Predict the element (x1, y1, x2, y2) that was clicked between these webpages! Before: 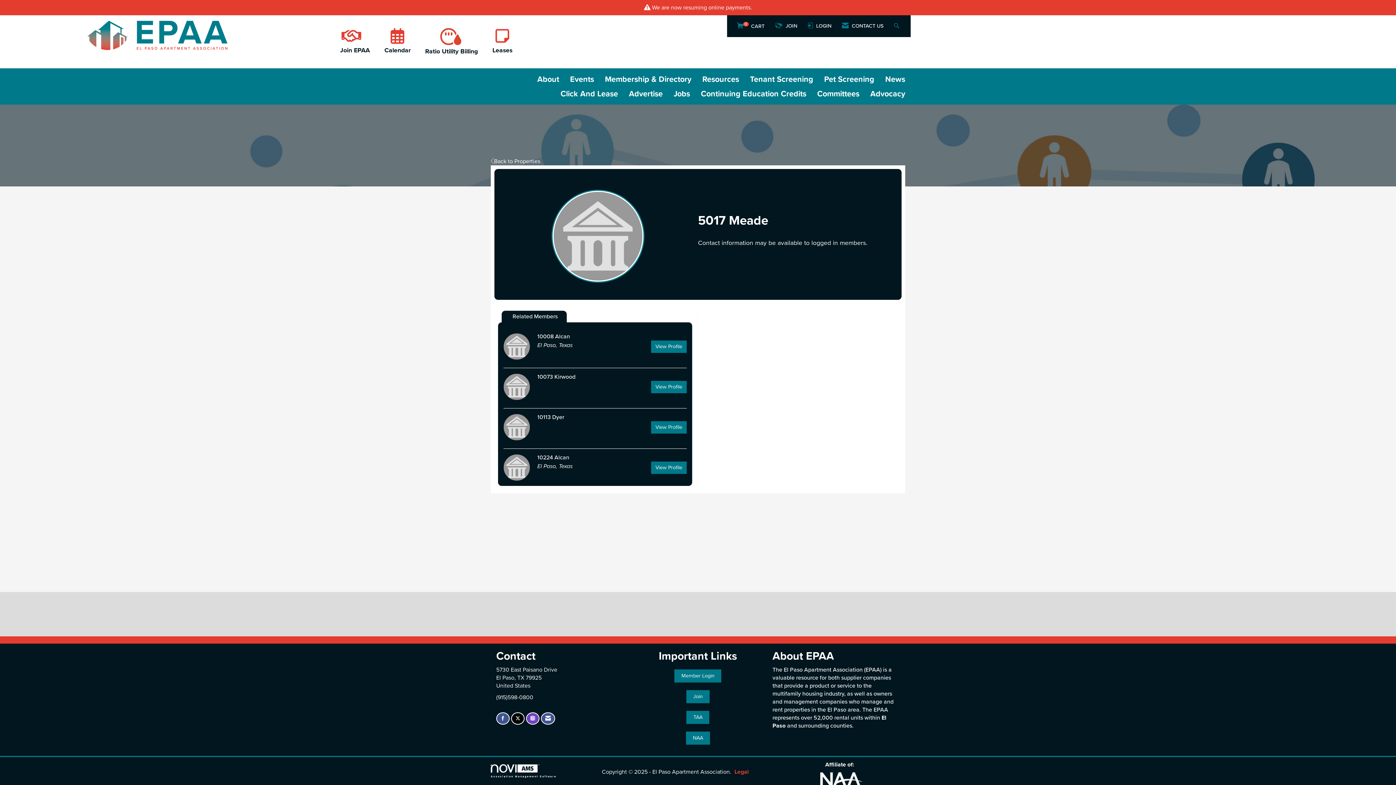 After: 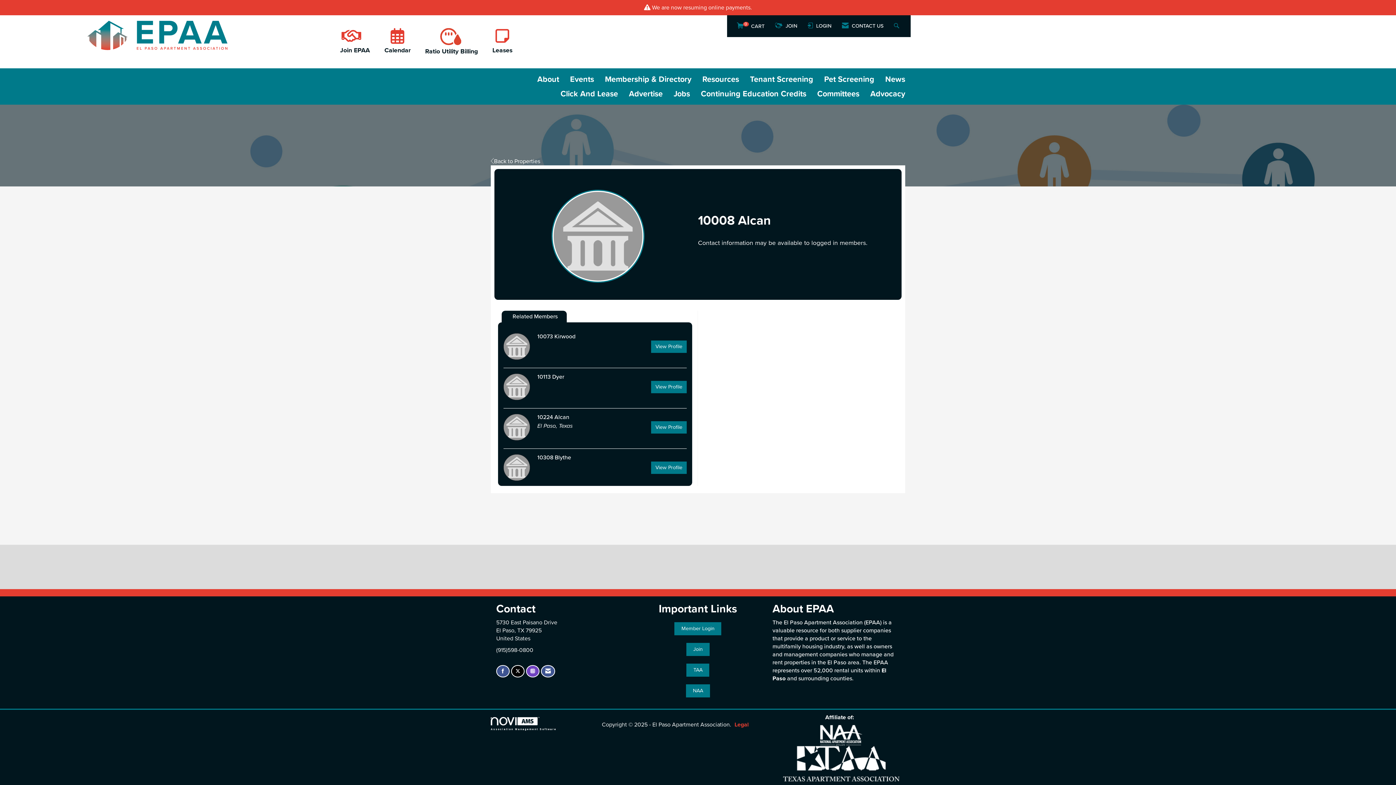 Action: label: View Profile bbox: (651, 340, 686, 352)